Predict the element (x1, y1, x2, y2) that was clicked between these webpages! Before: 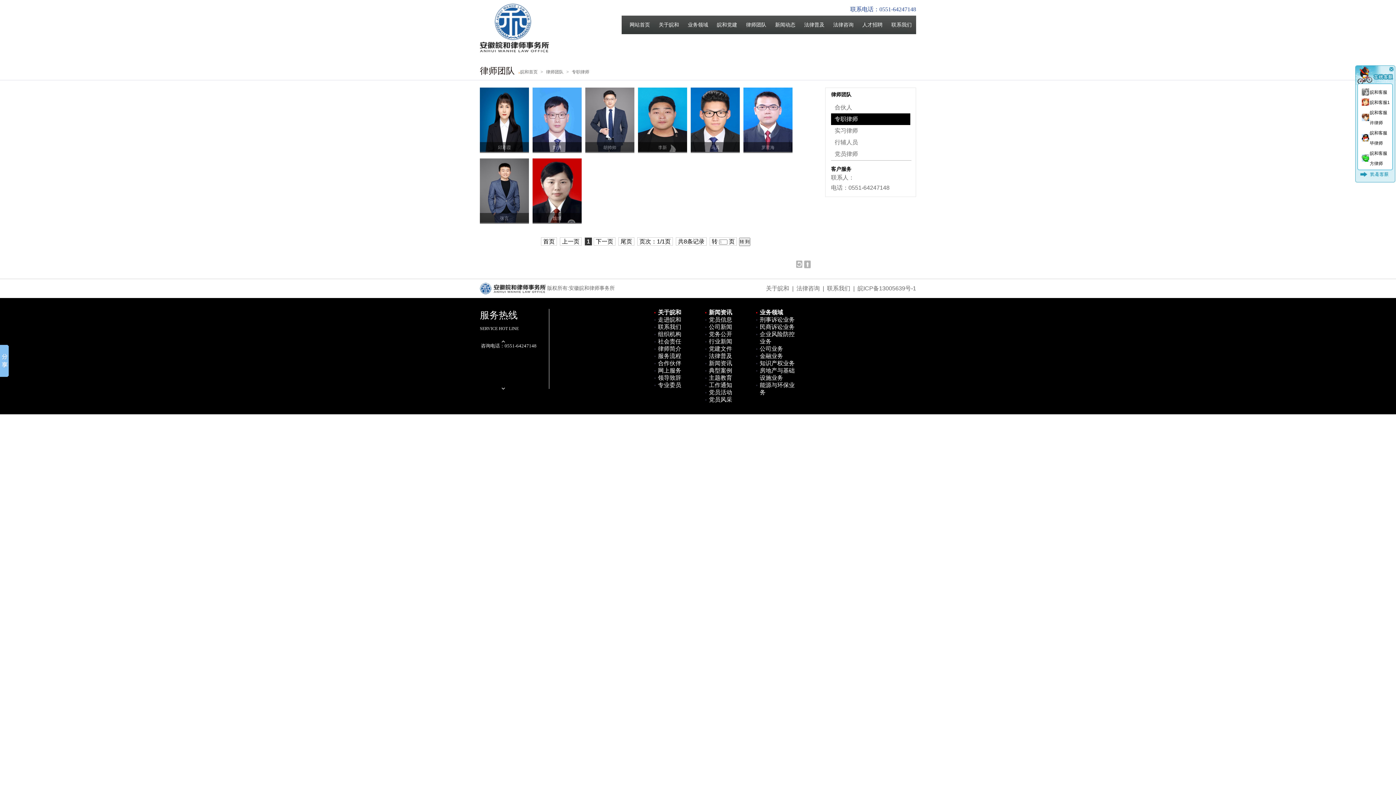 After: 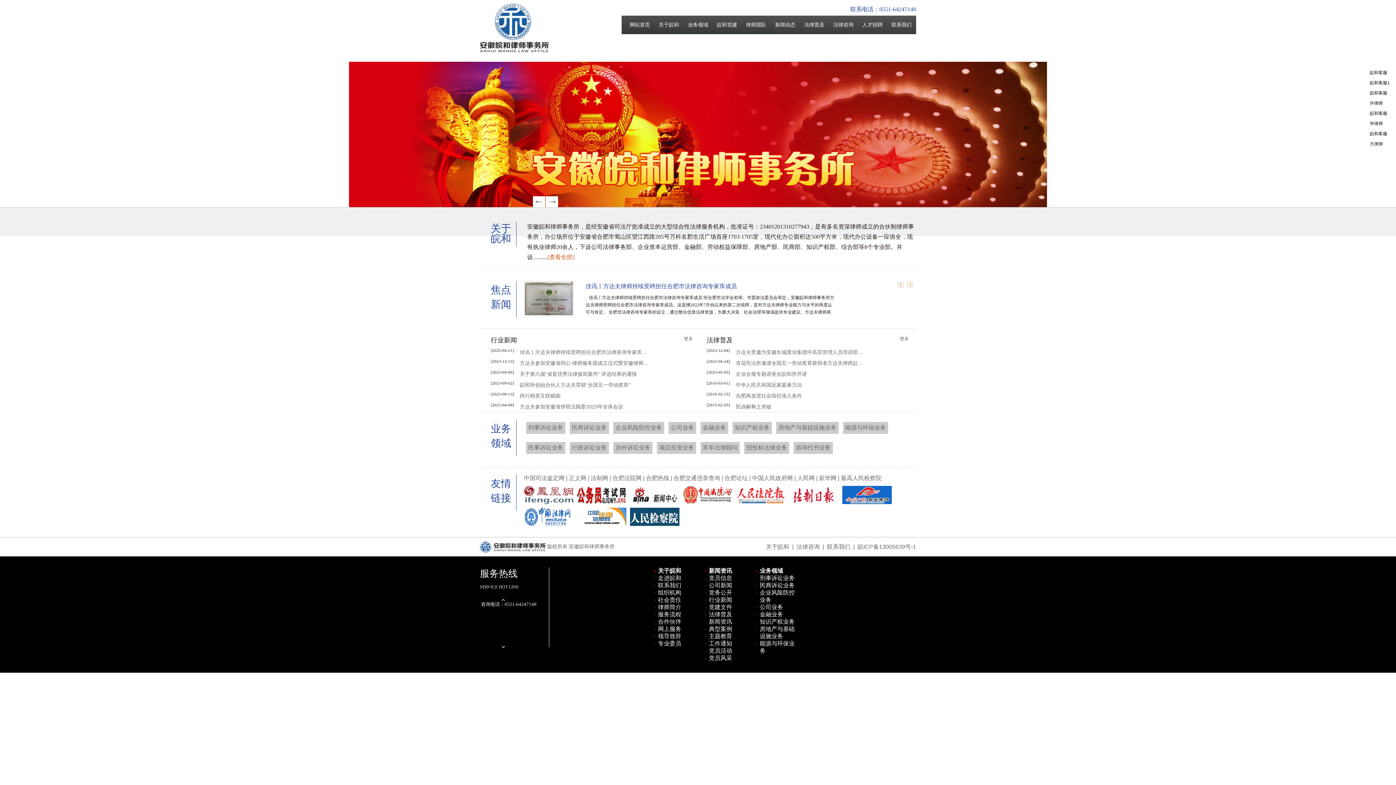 Action: bbox: (625, 15, 654, 34) label: 网站首页